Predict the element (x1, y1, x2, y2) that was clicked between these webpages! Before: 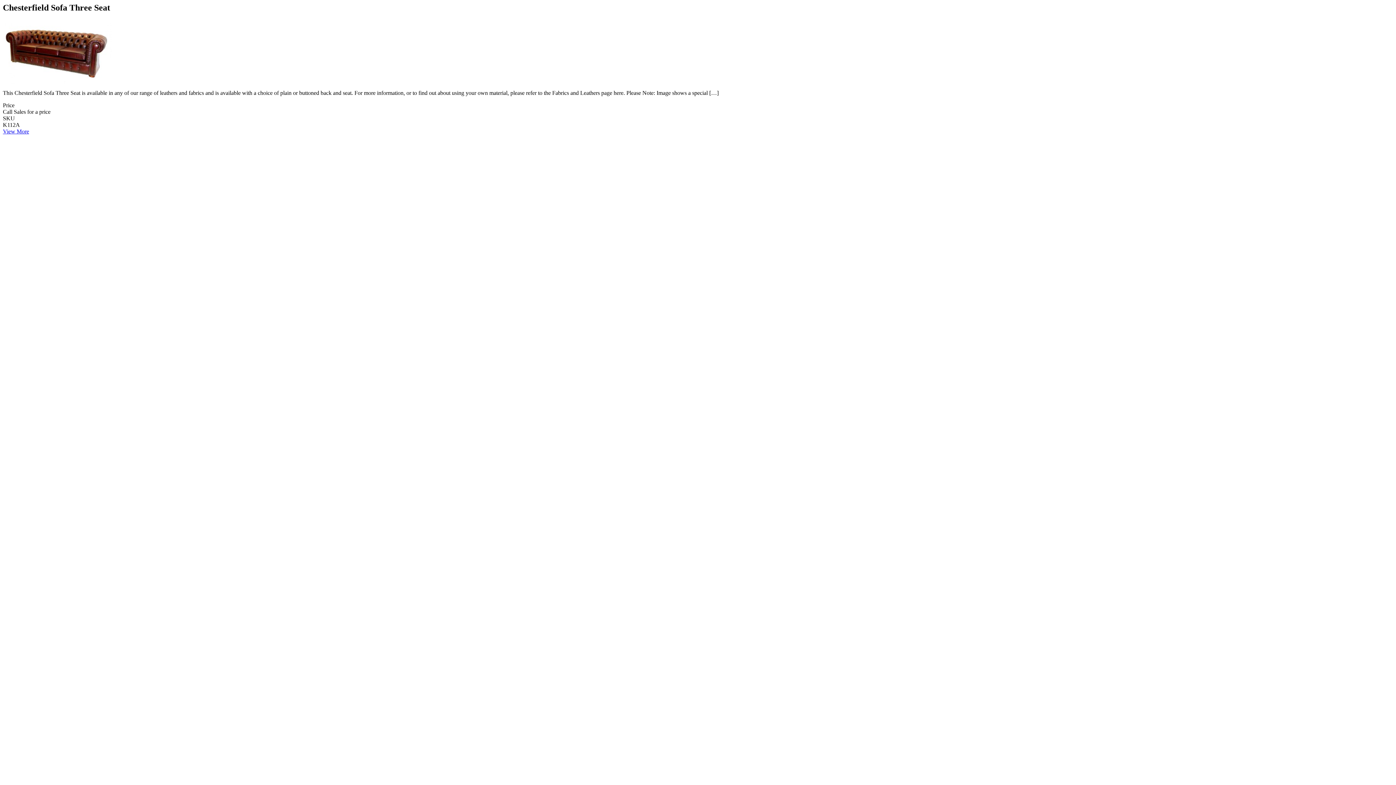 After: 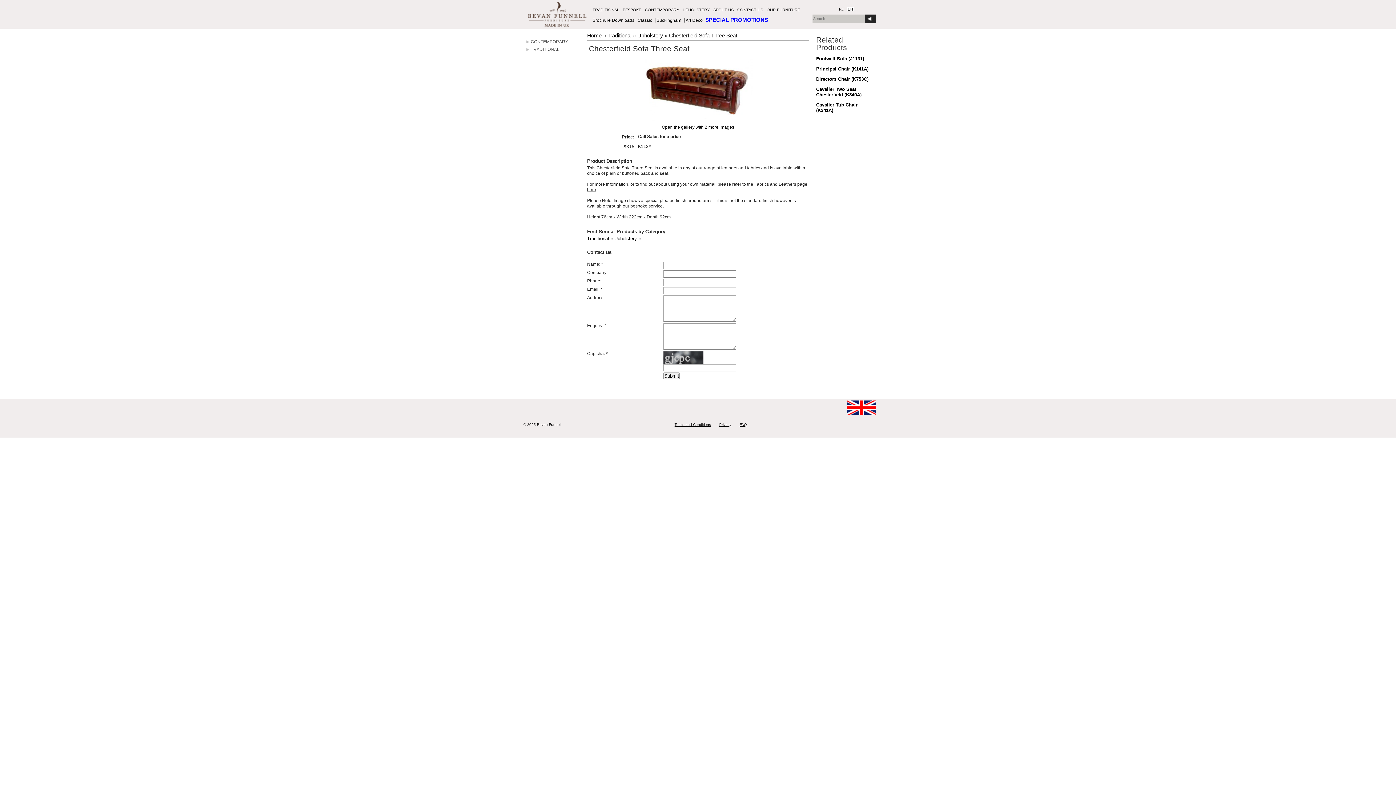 Action: label: View More bbox: (2, 128, 29, 134)